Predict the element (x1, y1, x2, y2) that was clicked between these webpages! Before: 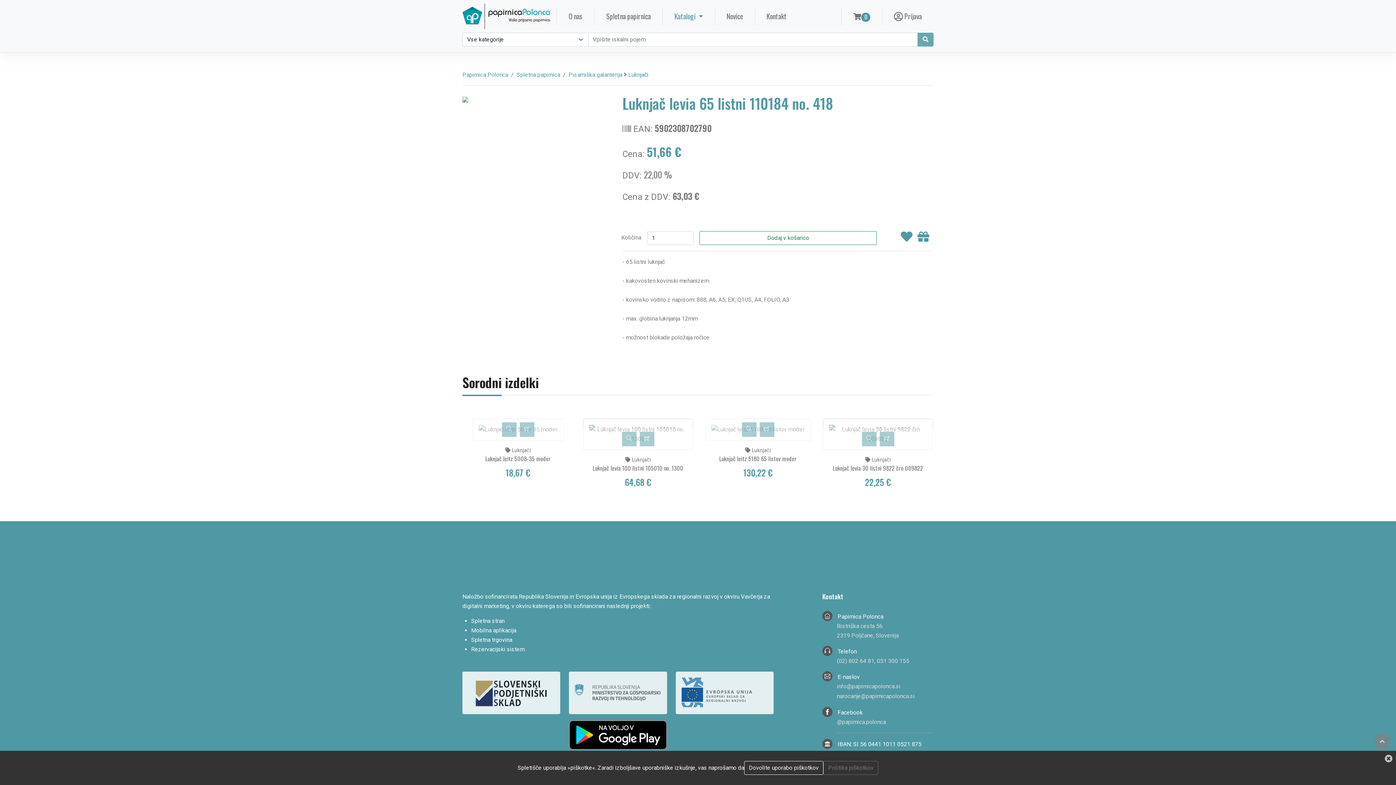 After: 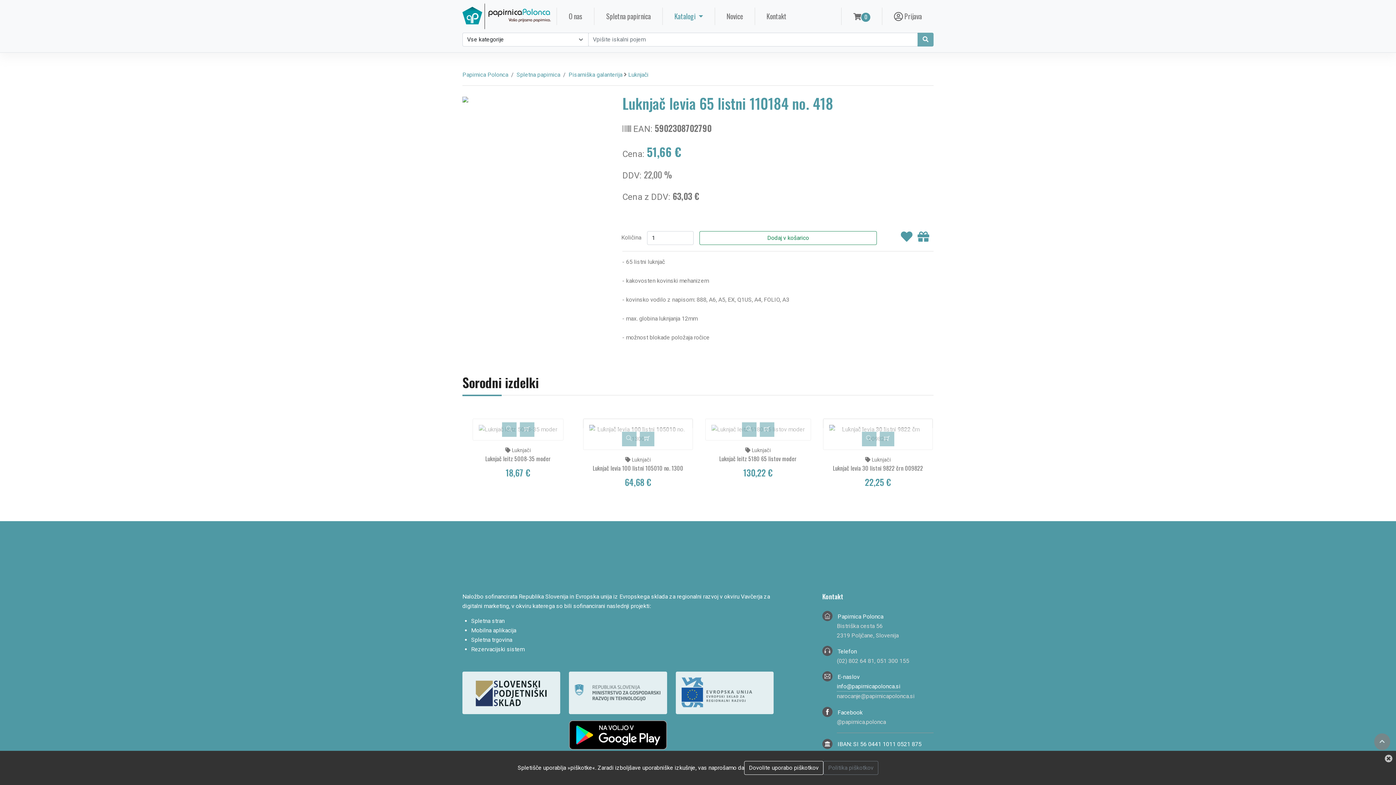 Action: bbox: (837, 682, 900, 692) label: info@papirnicapolonca.si